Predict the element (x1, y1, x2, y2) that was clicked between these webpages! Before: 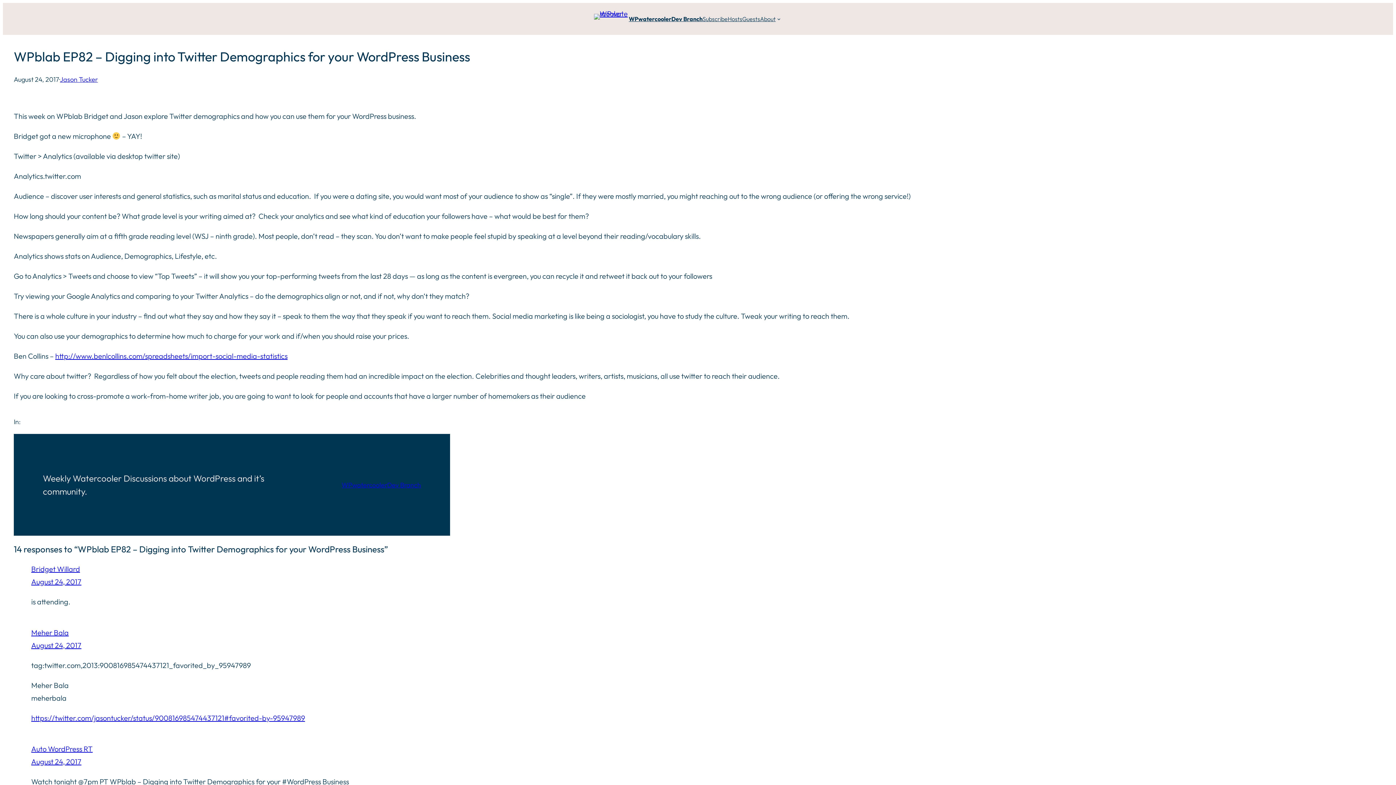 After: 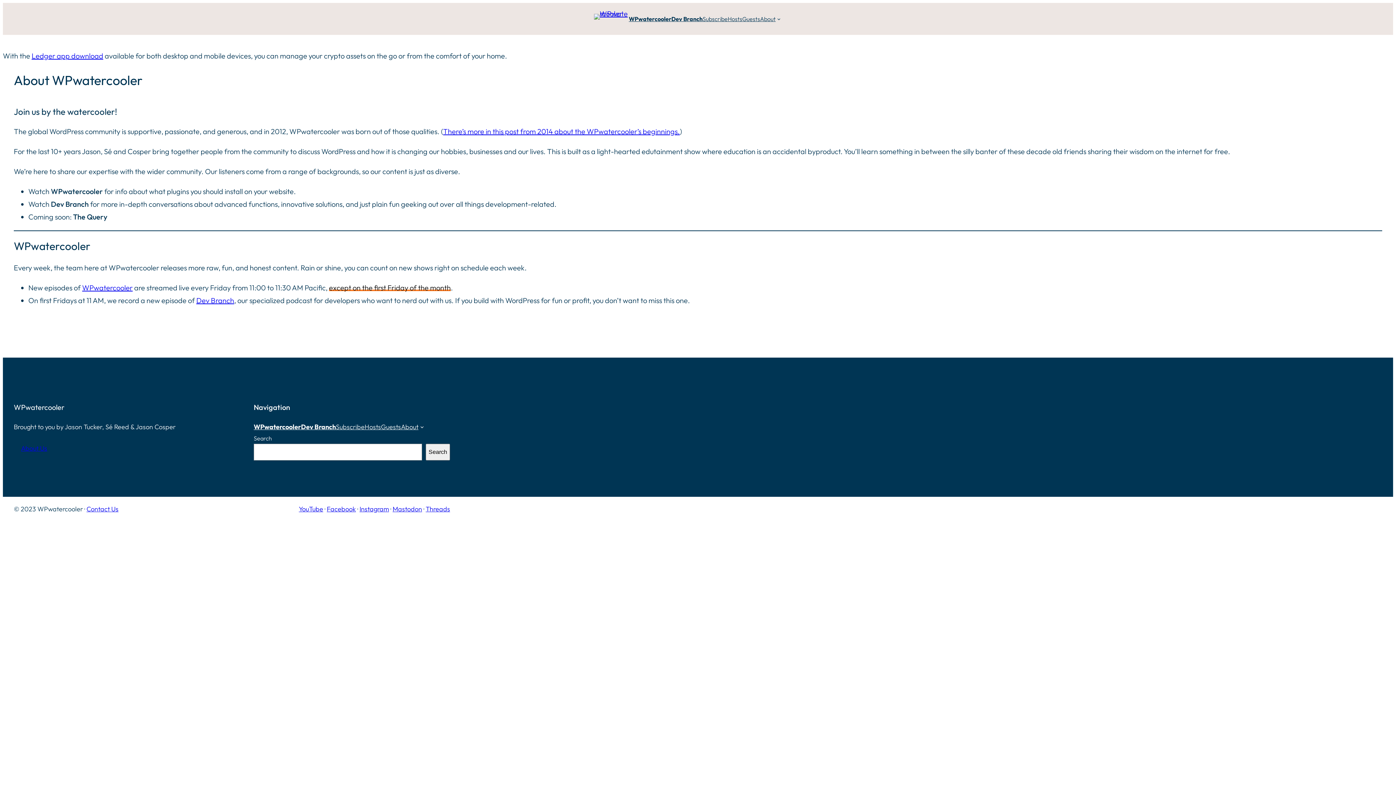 Action: bbox: (760, 13, 775, 24) label: About